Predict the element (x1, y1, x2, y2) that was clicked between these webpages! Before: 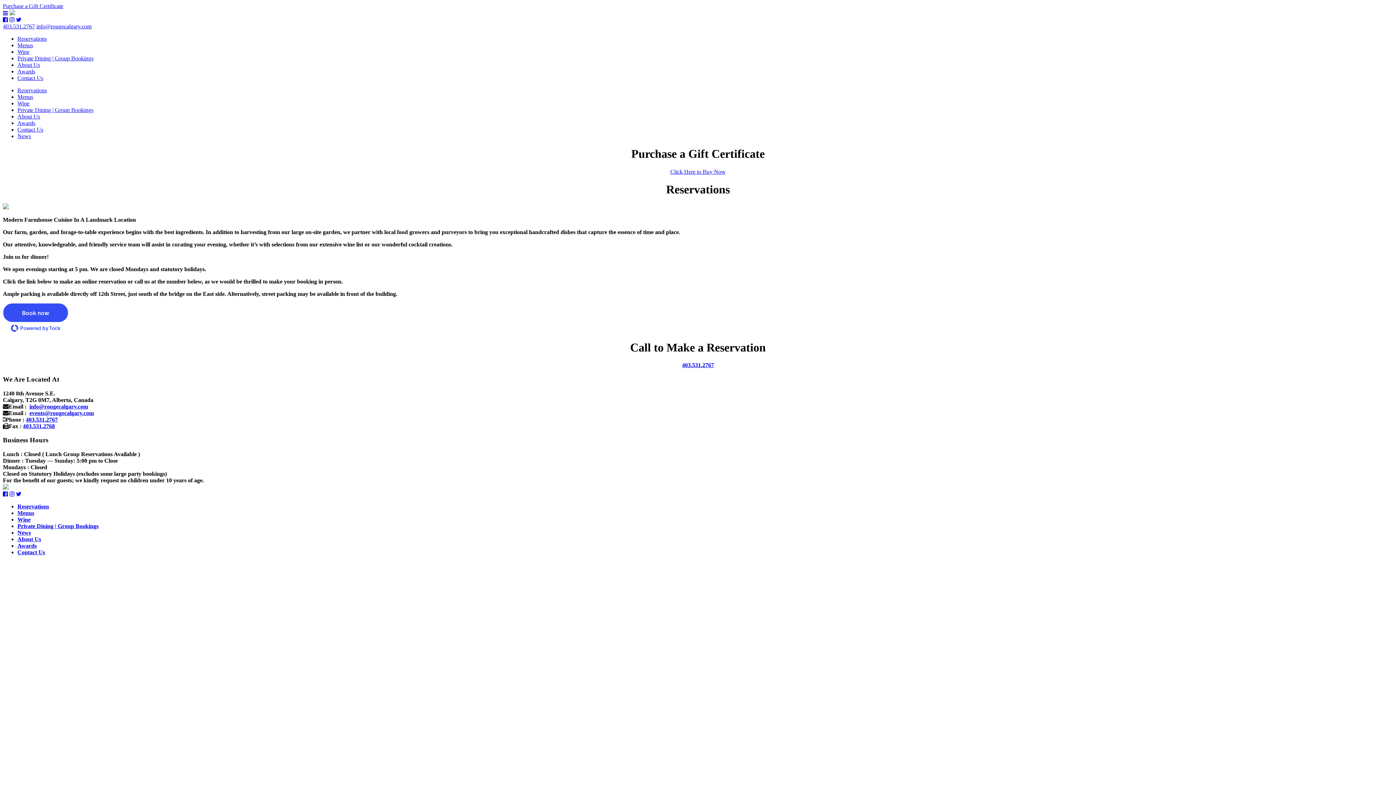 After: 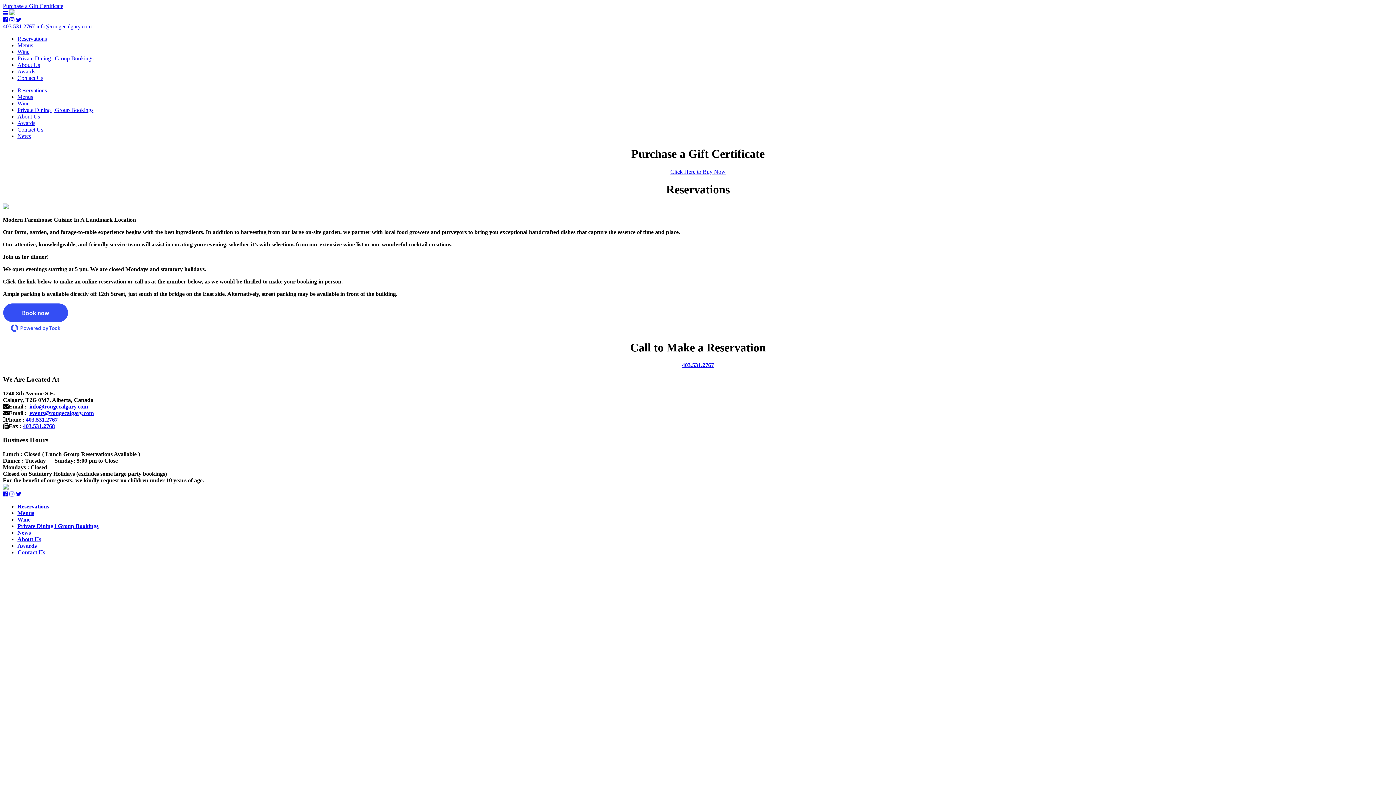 Action: bbox: (9, 491, 14, 497)